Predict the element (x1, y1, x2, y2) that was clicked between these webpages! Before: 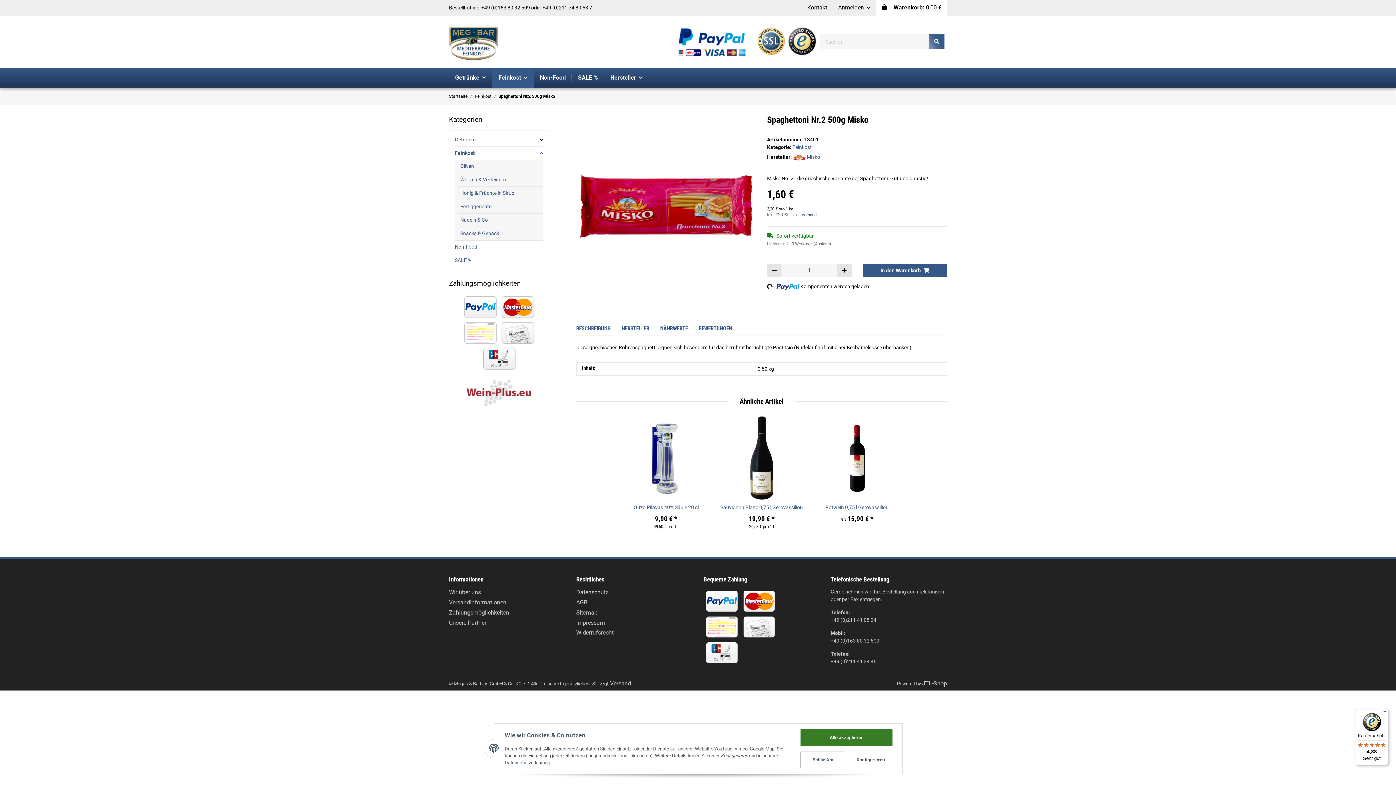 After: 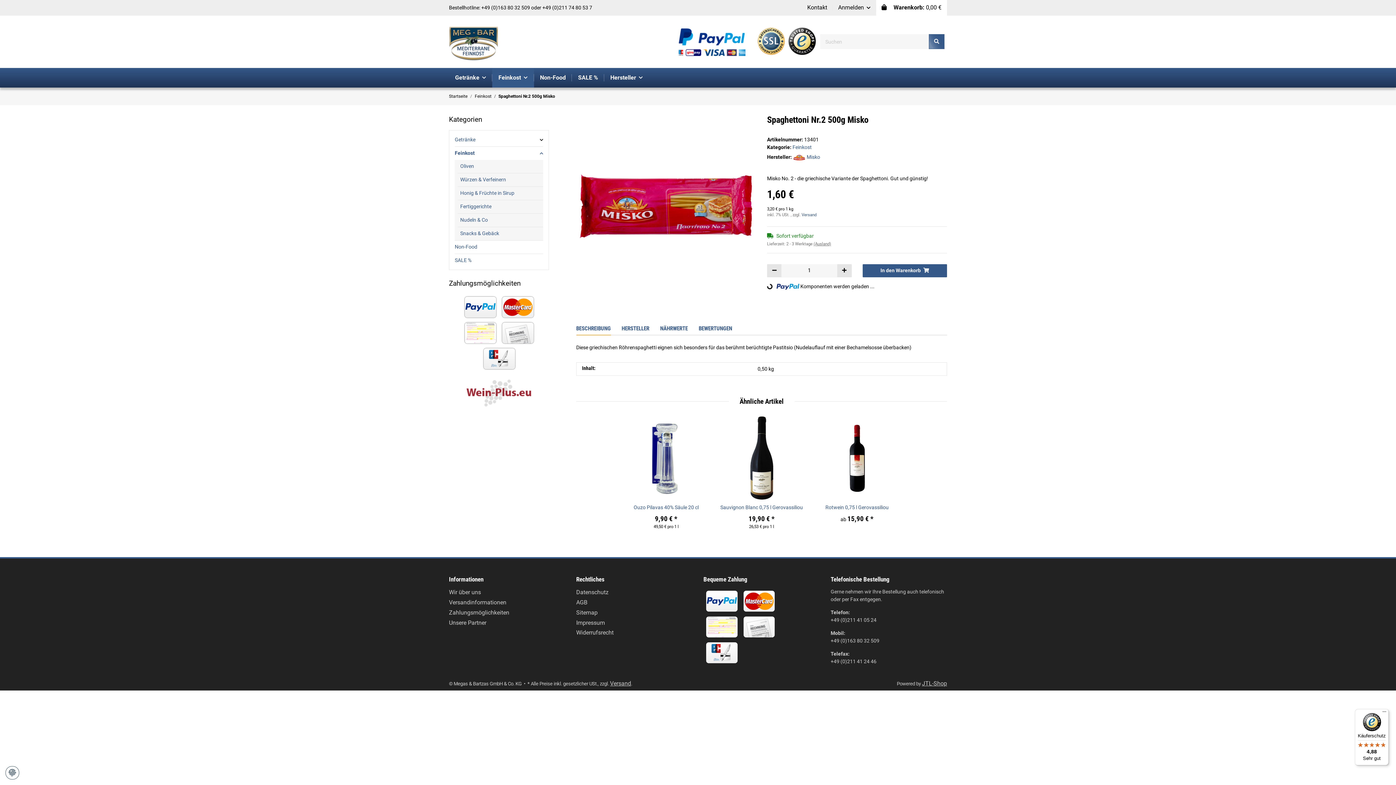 Action: bbox: (800, 751, 845, 768) label: Schließen